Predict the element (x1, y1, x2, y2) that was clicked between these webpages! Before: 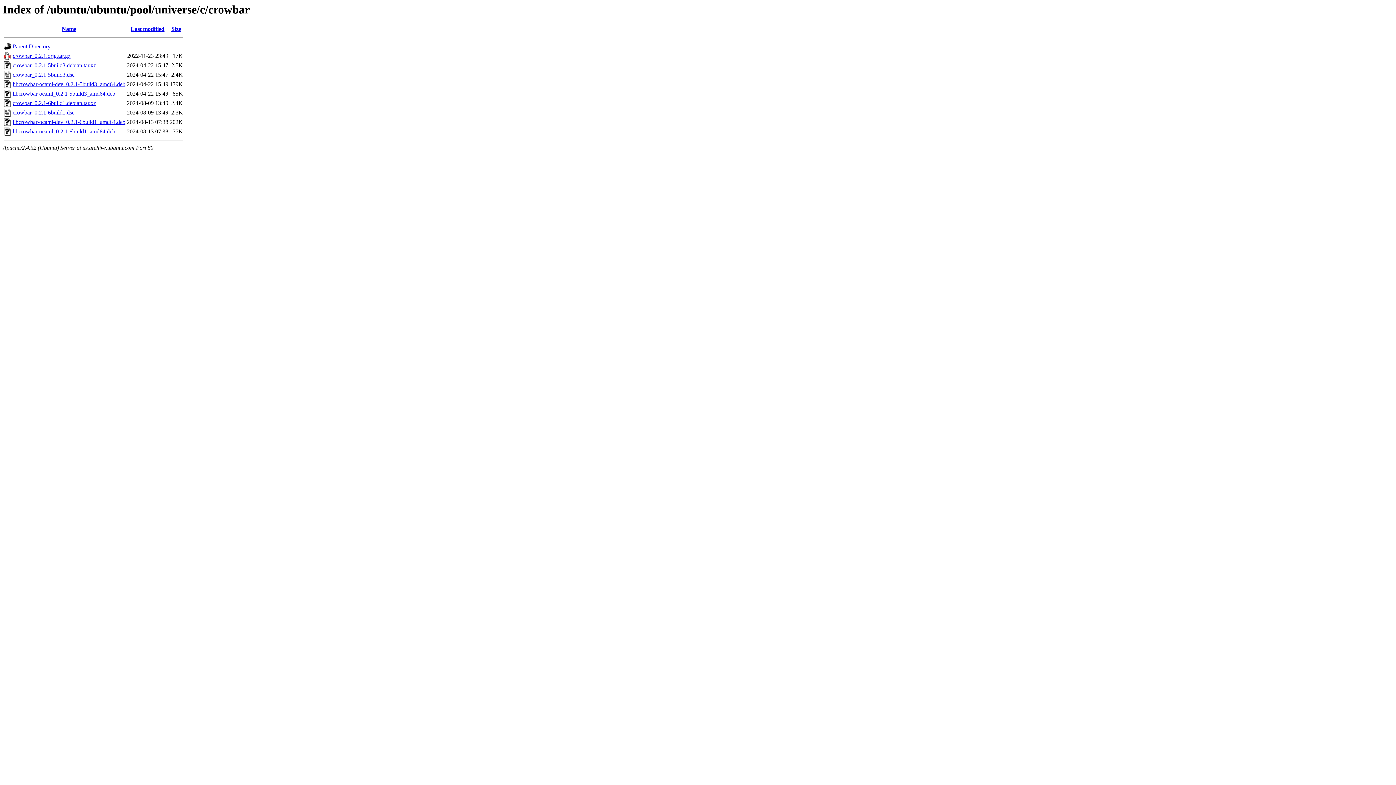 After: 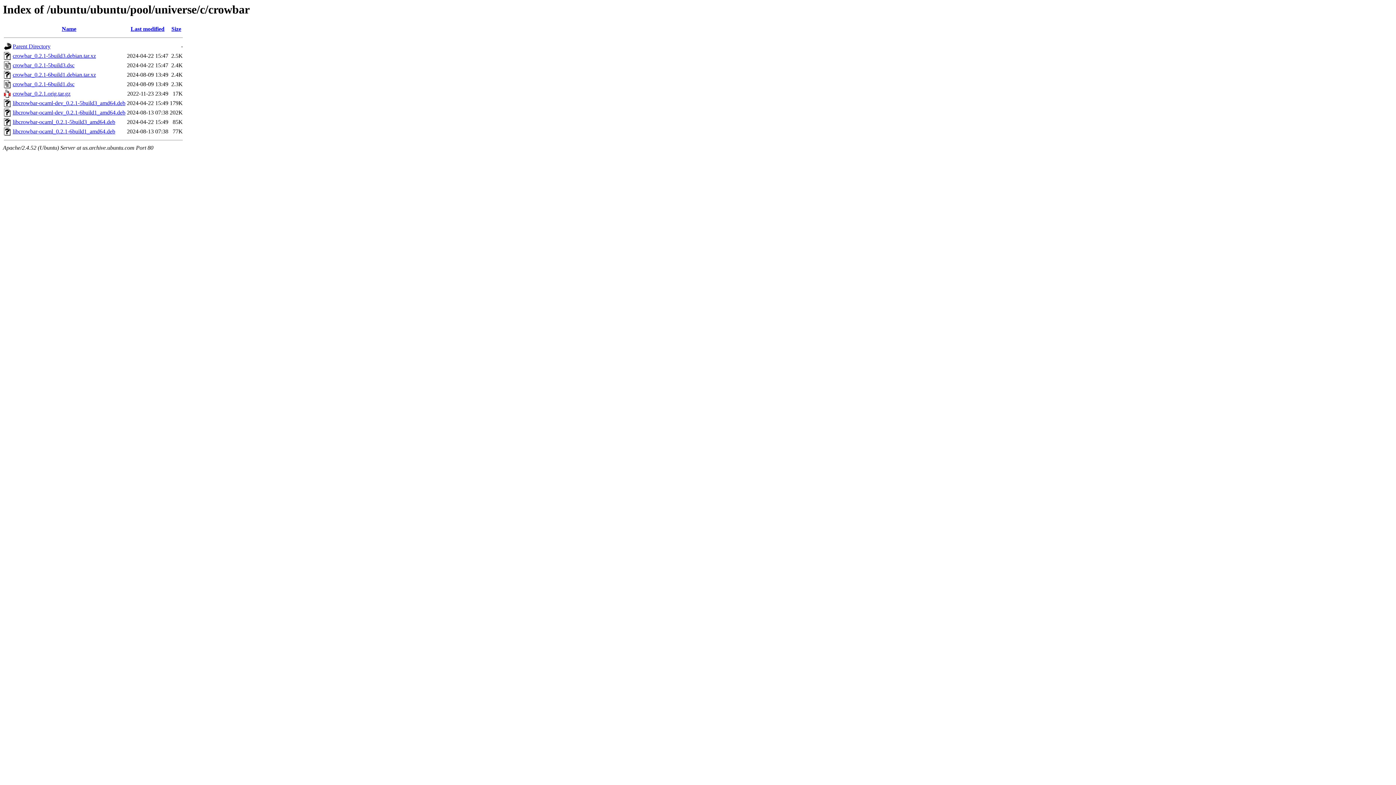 Action: bbox: (61, 25, 76, 32) label: Name